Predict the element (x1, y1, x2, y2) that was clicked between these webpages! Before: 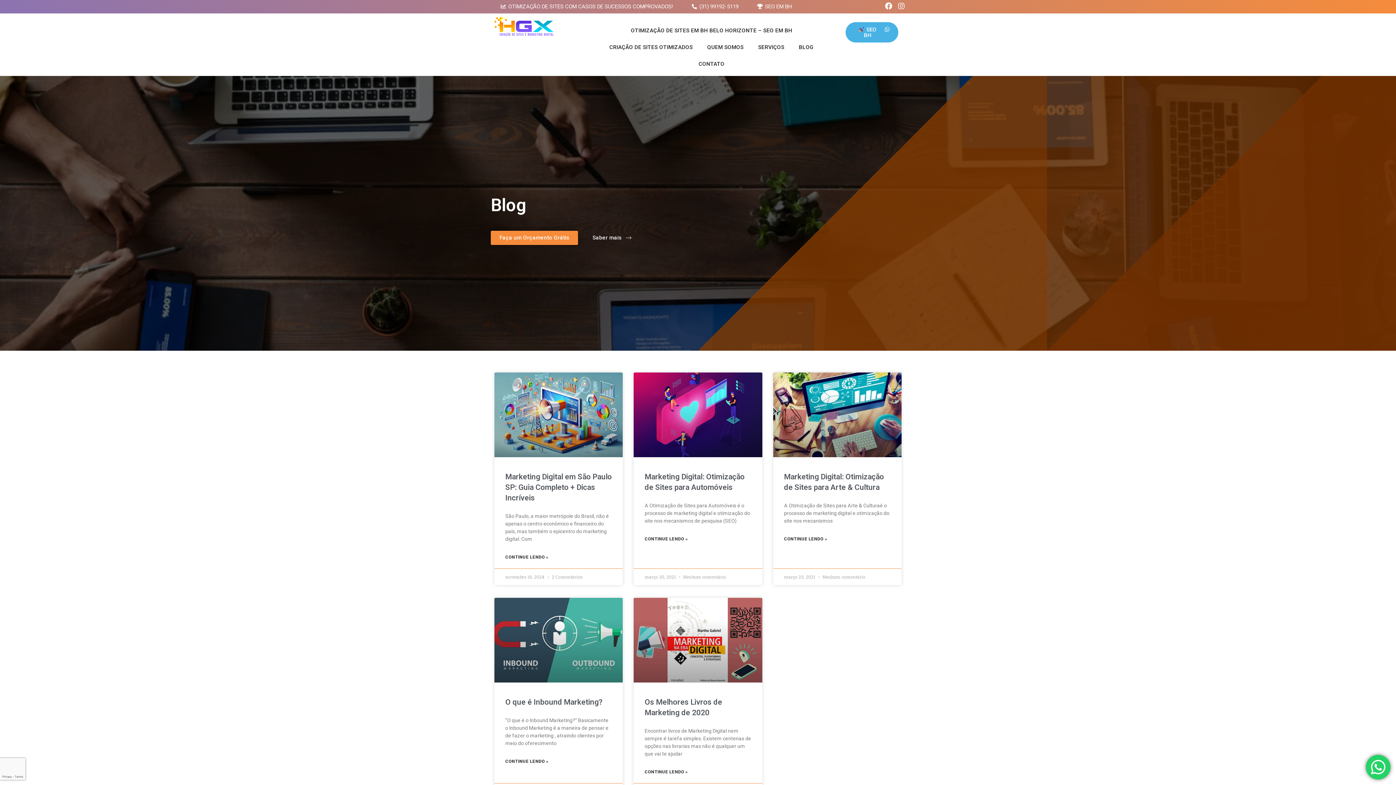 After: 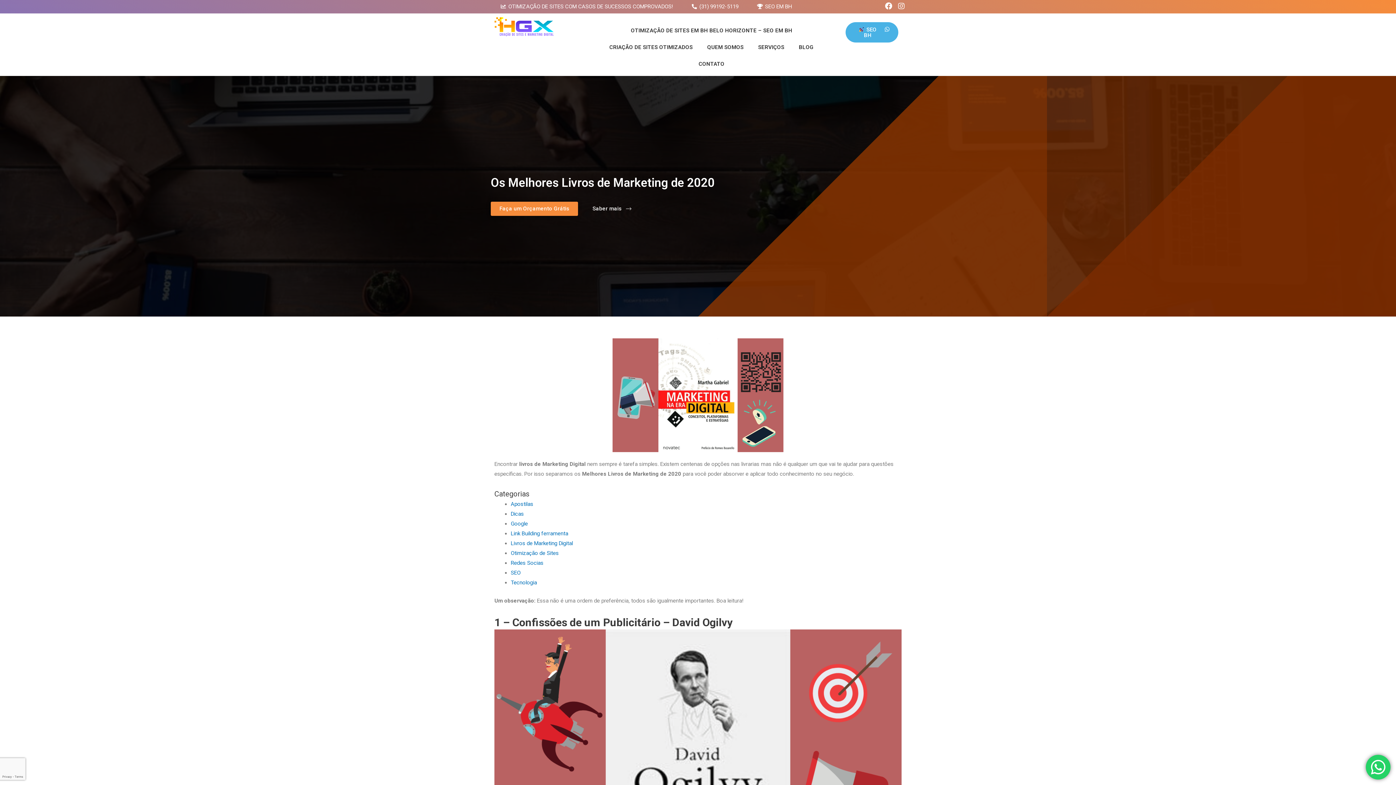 Action: label: CONTINUE LENDO » bbox: (644, 768, 687, 776)